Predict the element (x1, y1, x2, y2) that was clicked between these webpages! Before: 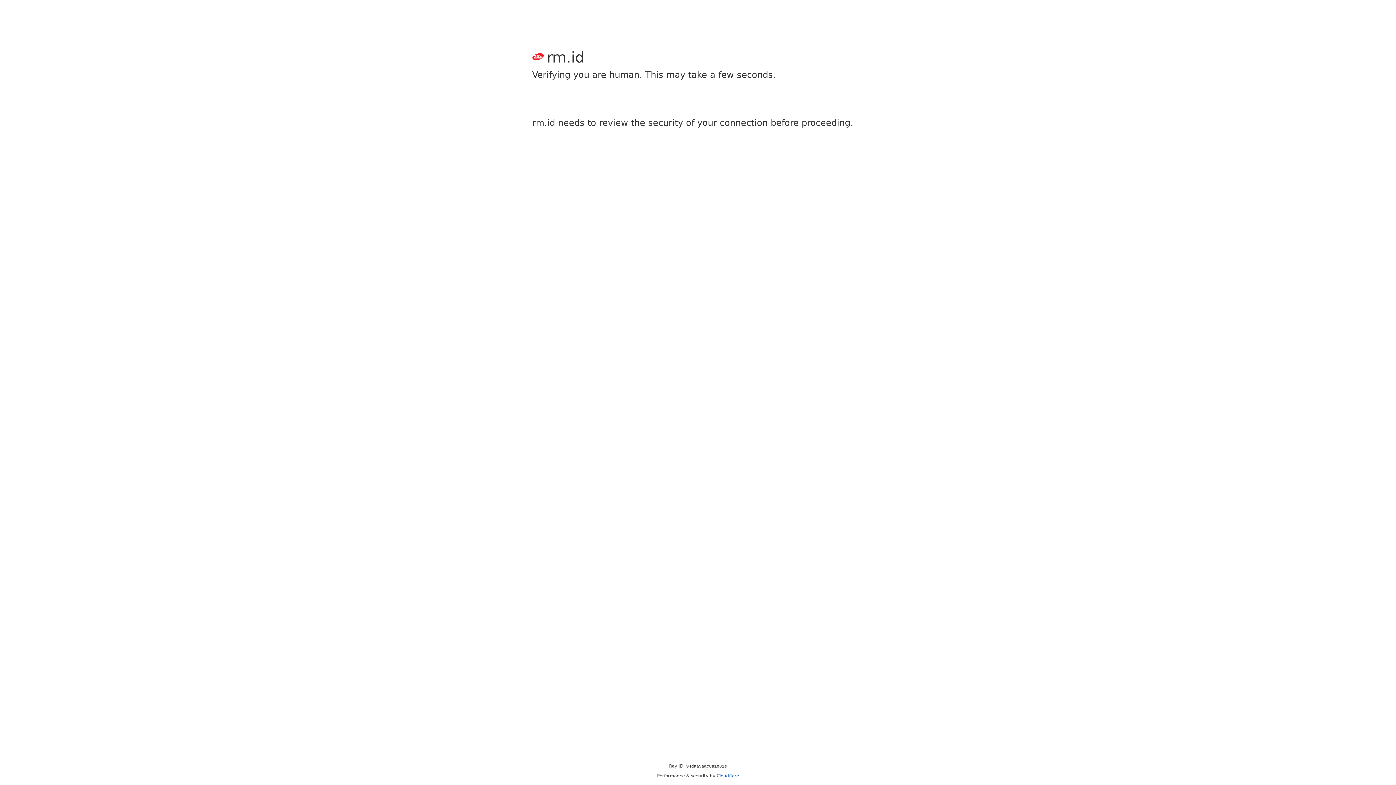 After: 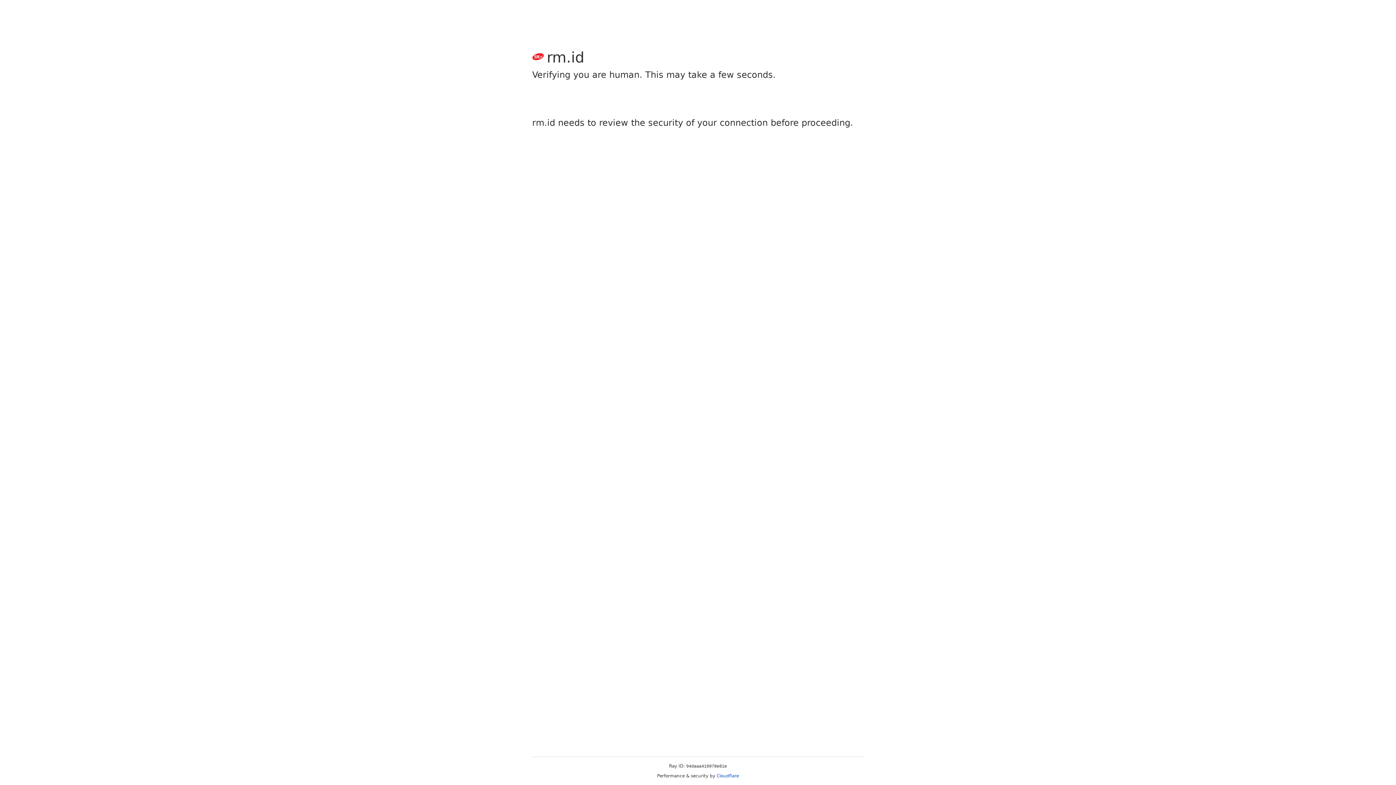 Action: label: Cloudflare bbox: (716, 773, 739, 778)